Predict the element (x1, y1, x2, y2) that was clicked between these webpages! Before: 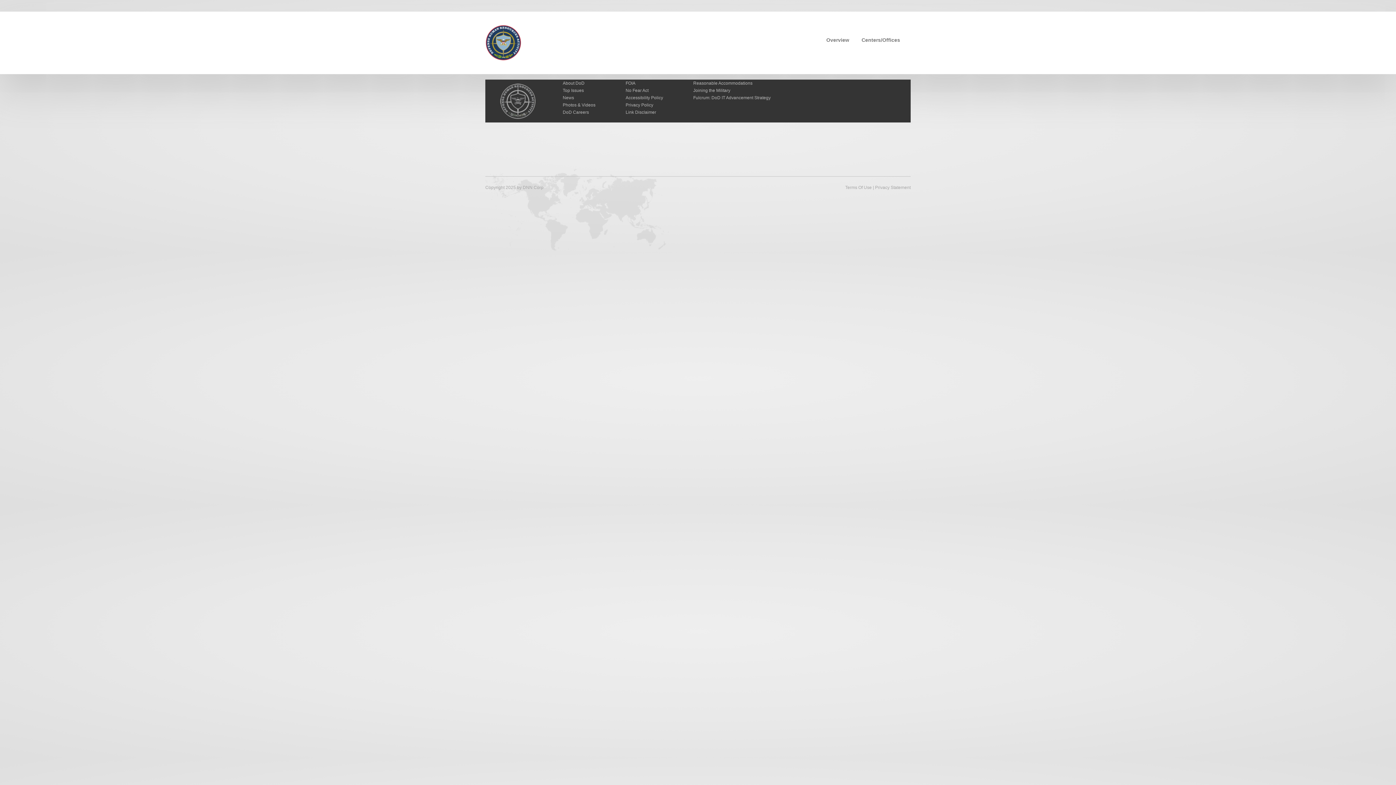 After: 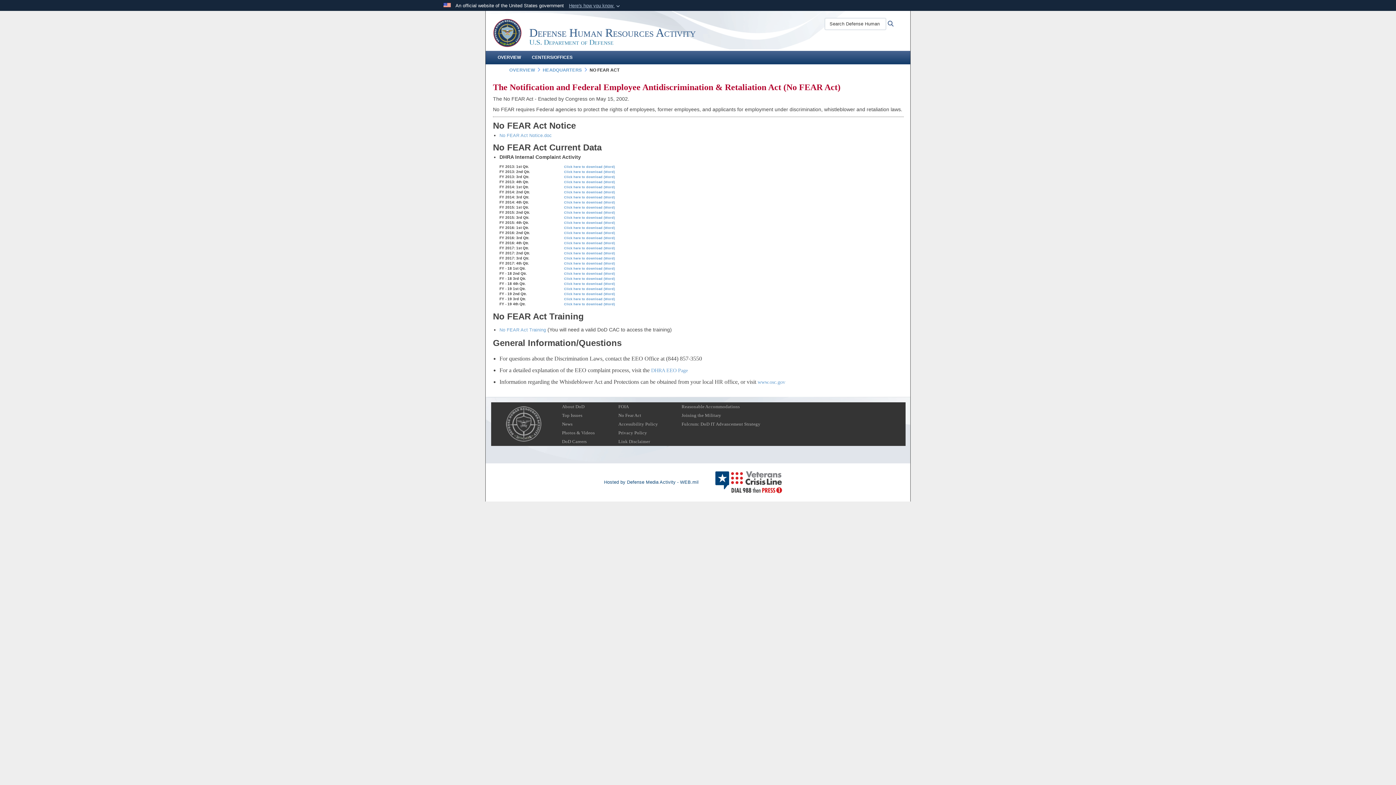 Action: label: No Fear Act bbox: (625, 88, 648, 93)